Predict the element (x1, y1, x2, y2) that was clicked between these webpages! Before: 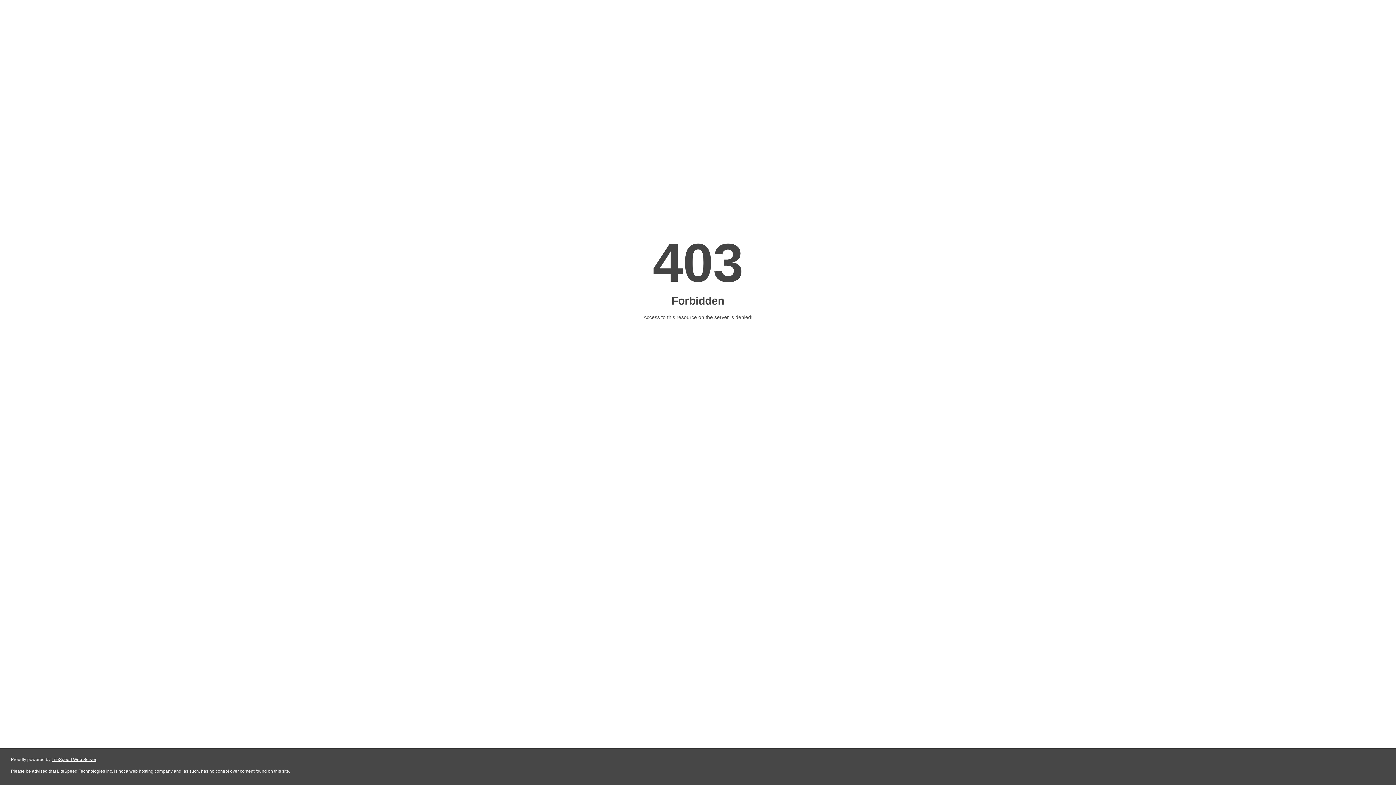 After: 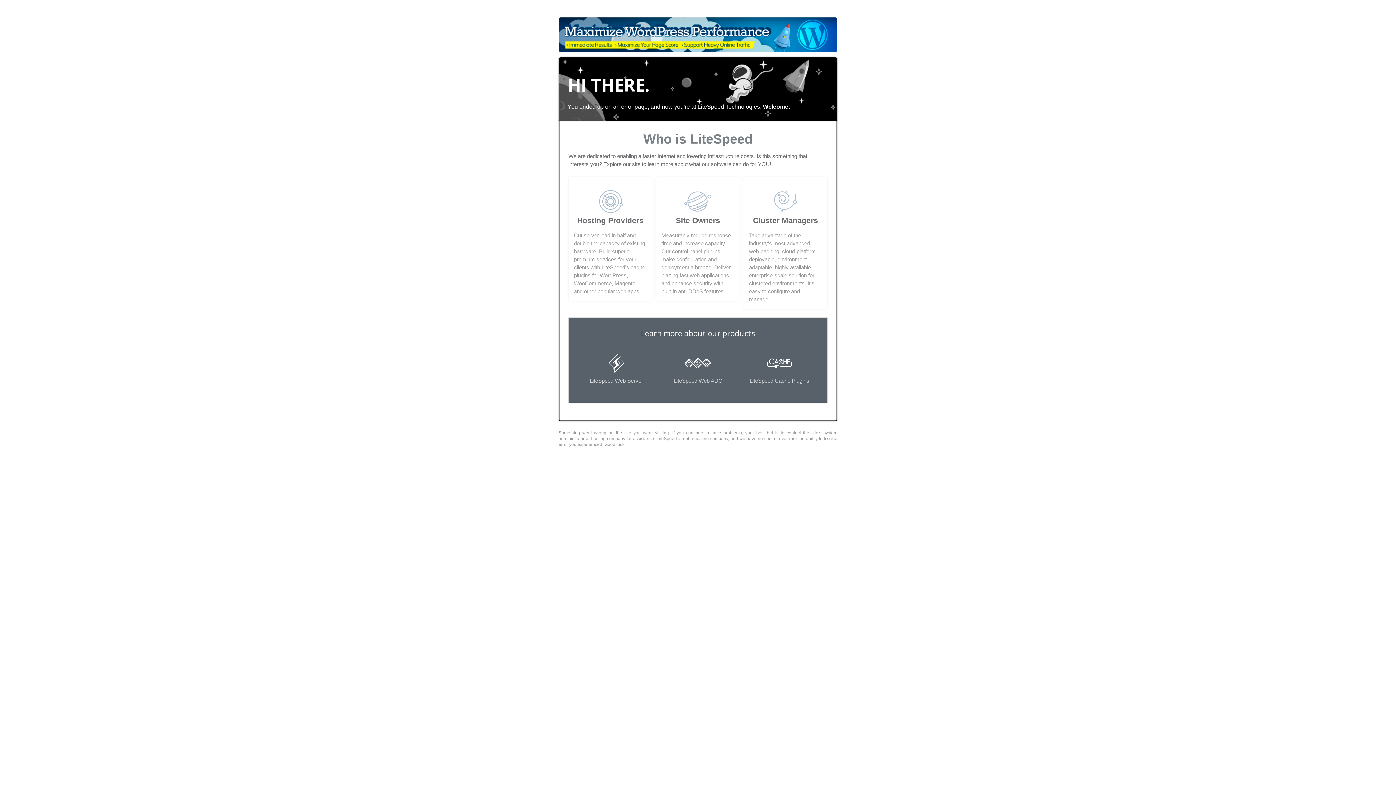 Action: bbox: (51, 757, 96, 762) label: LiteSpeed Web Server